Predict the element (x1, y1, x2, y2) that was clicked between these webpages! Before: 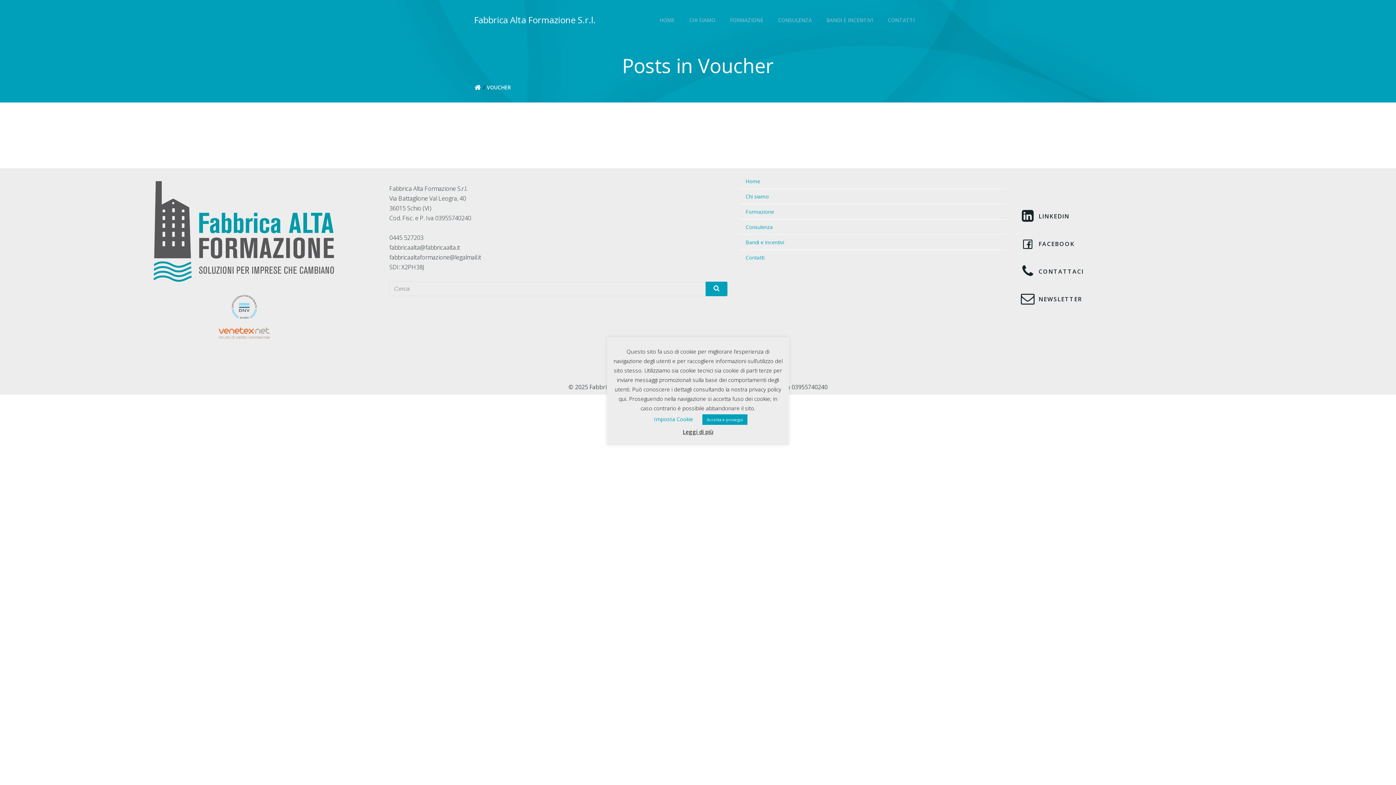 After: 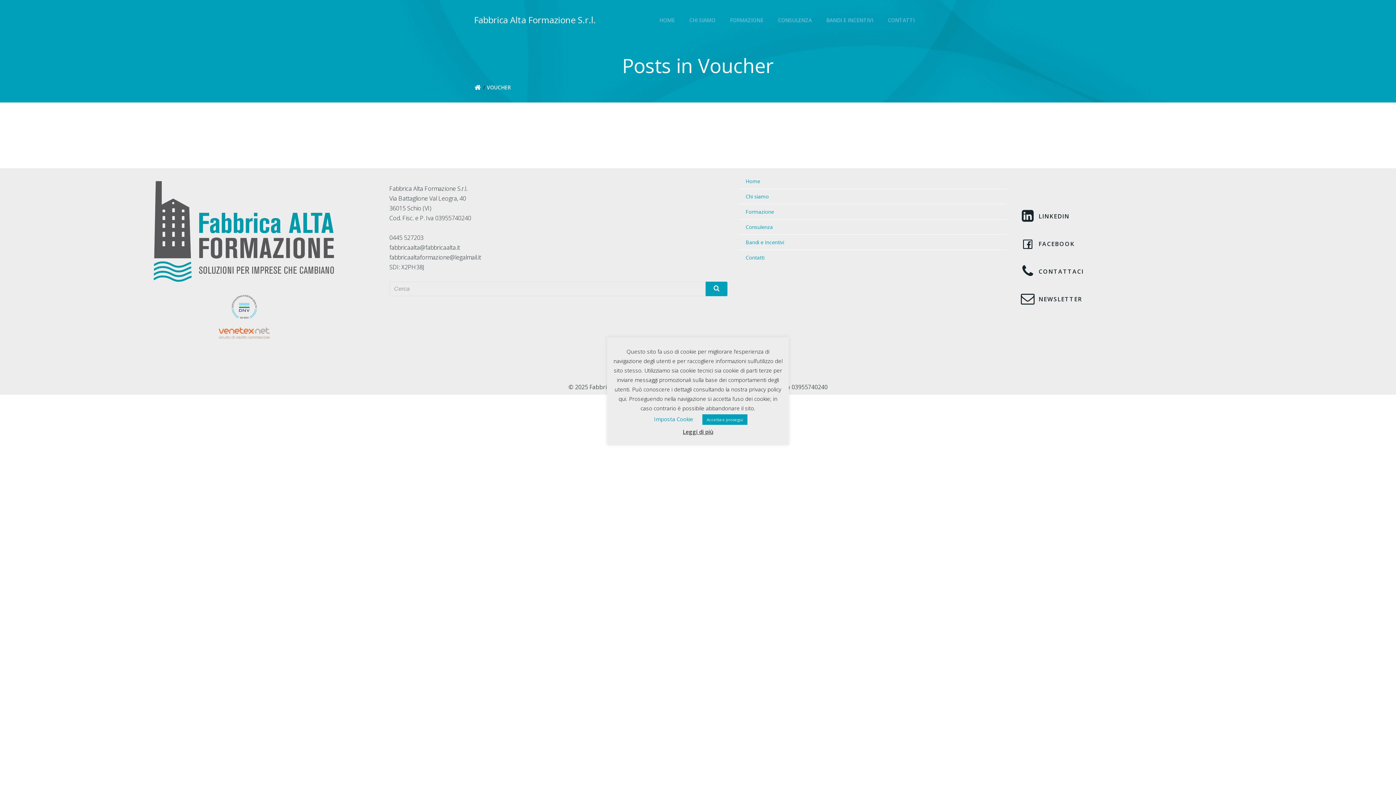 Action: label: Leggi di più bbox: (682, 428, 713, 435)